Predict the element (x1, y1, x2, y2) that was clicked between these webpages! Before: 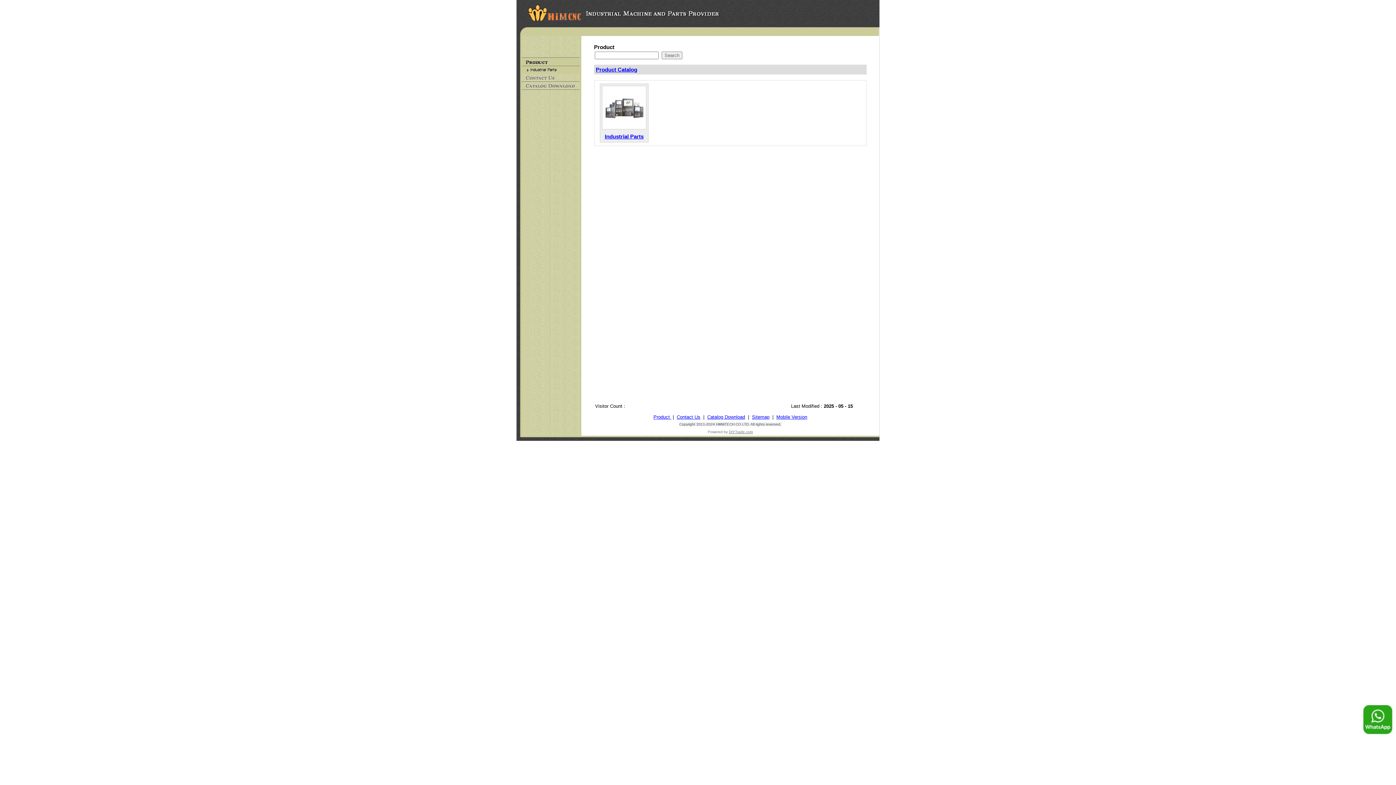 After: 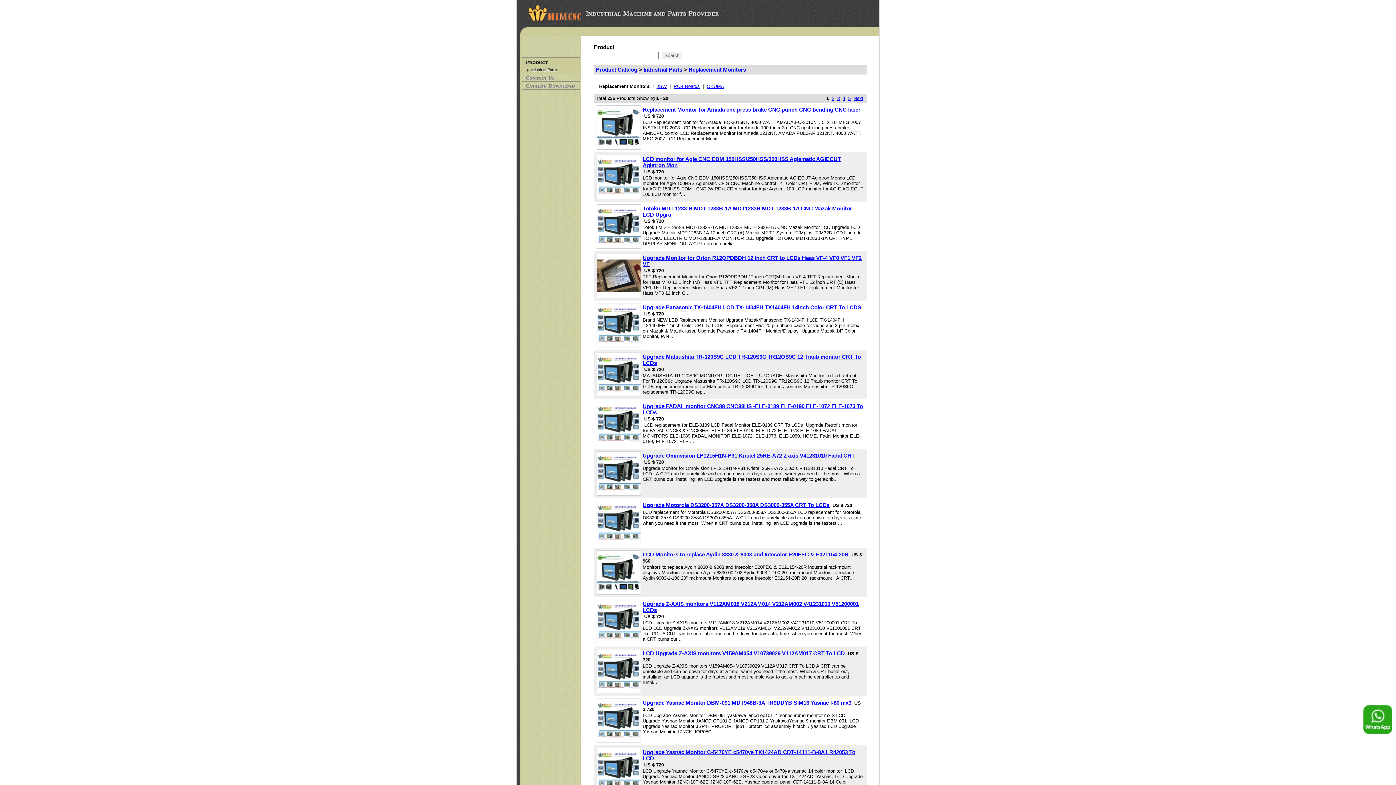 Action: bbox: (572, 82, 615, 88)